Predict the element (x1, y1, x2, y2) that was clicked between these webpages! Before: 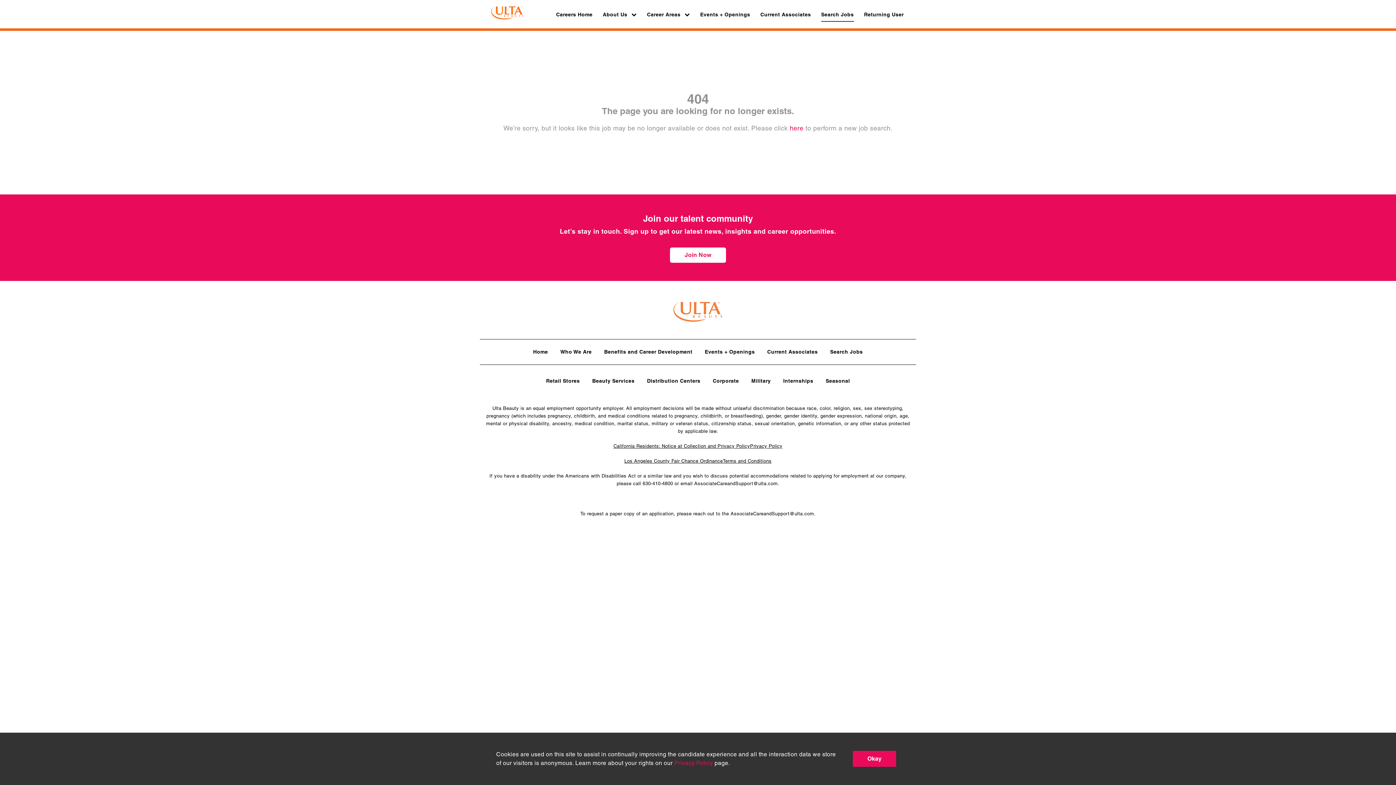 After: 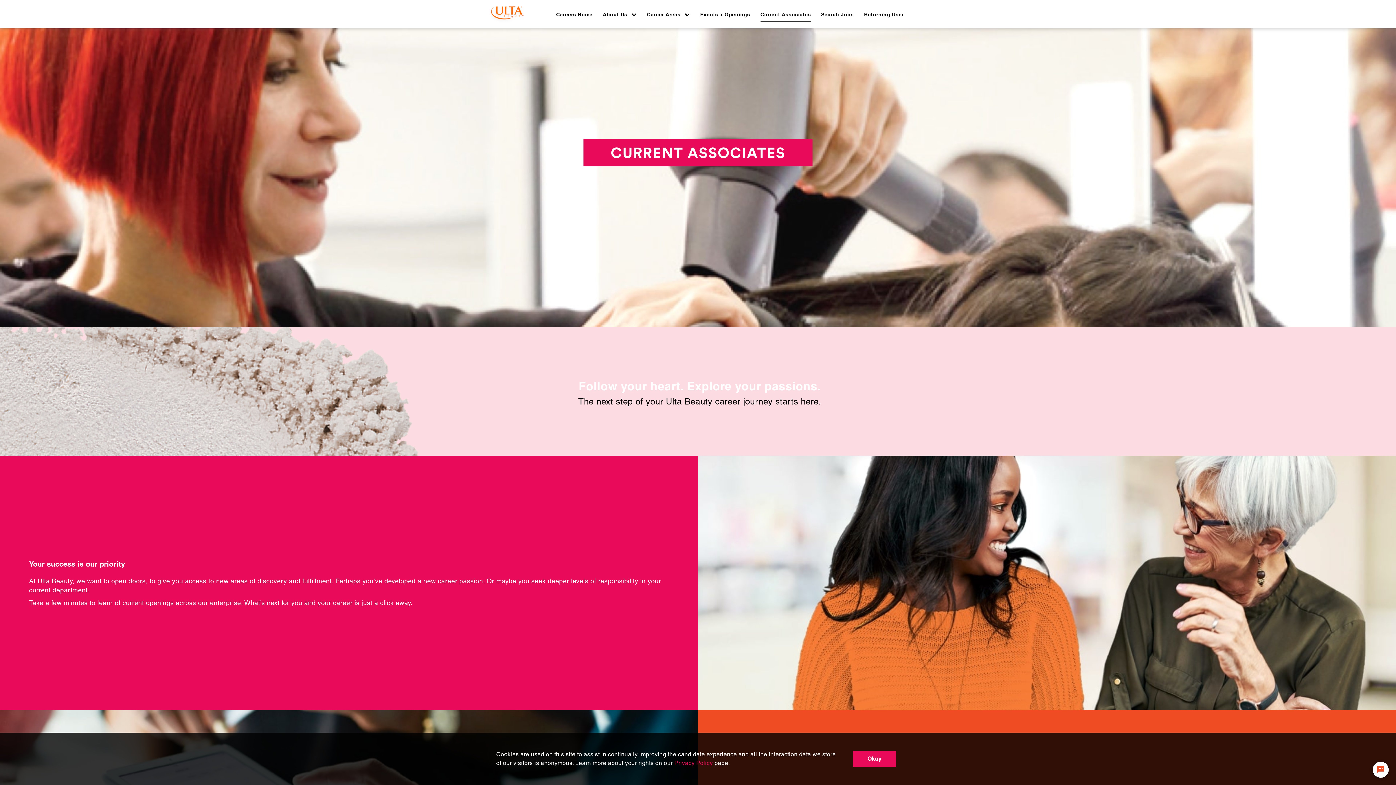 Action: label: Current Associates bbox: (767, 346, 818, 357)